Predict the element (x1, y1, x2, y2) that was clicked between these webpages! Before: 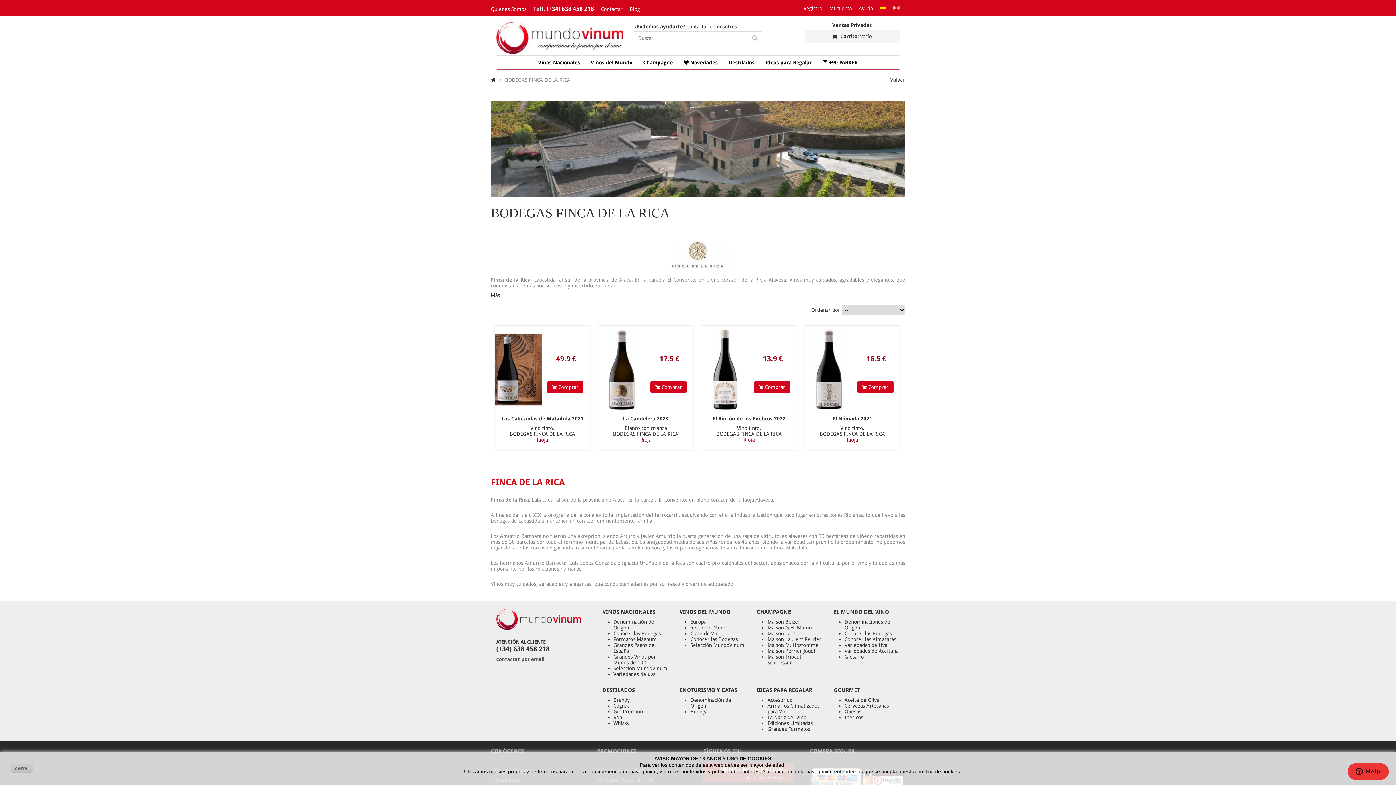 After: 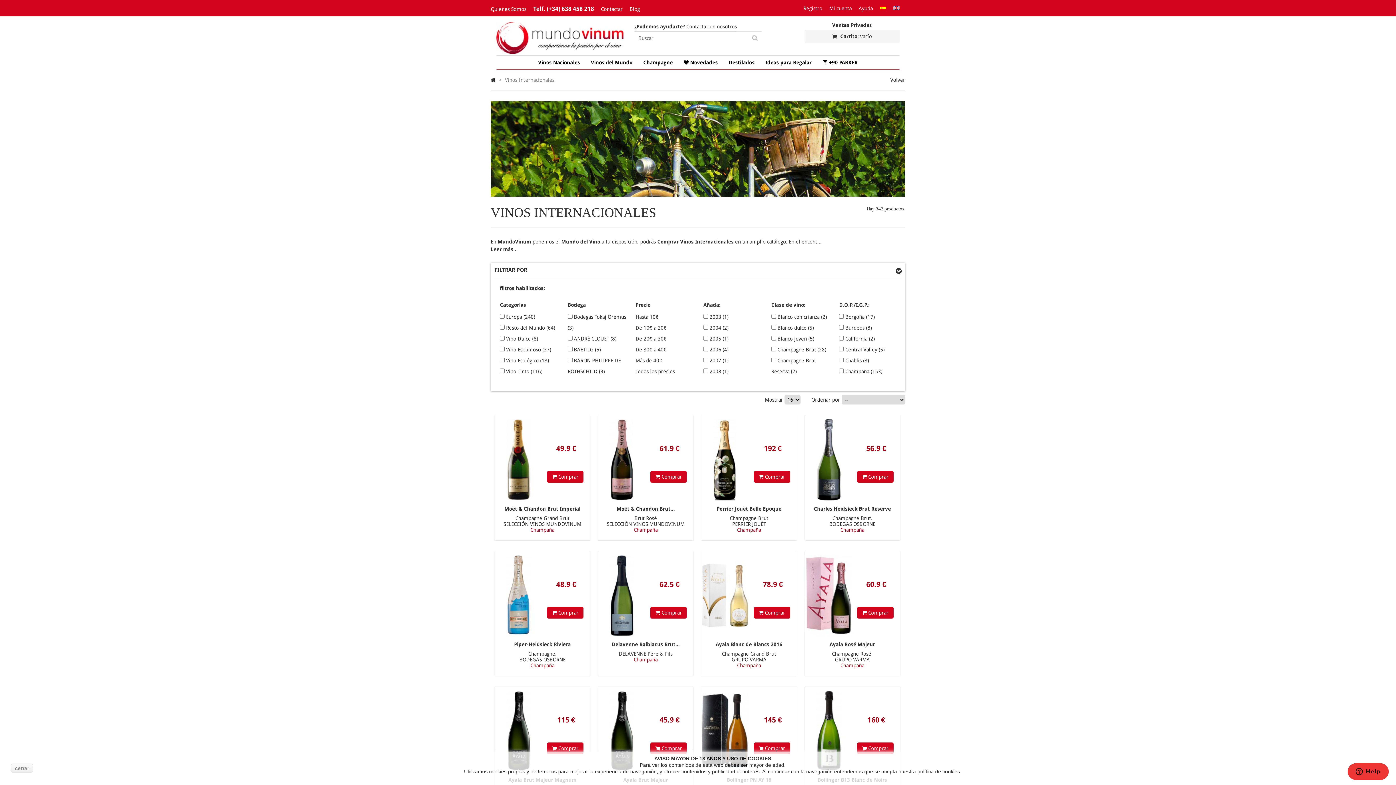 Action: bbox: (690, 642, 744, 648) label: Selección MundoVinum